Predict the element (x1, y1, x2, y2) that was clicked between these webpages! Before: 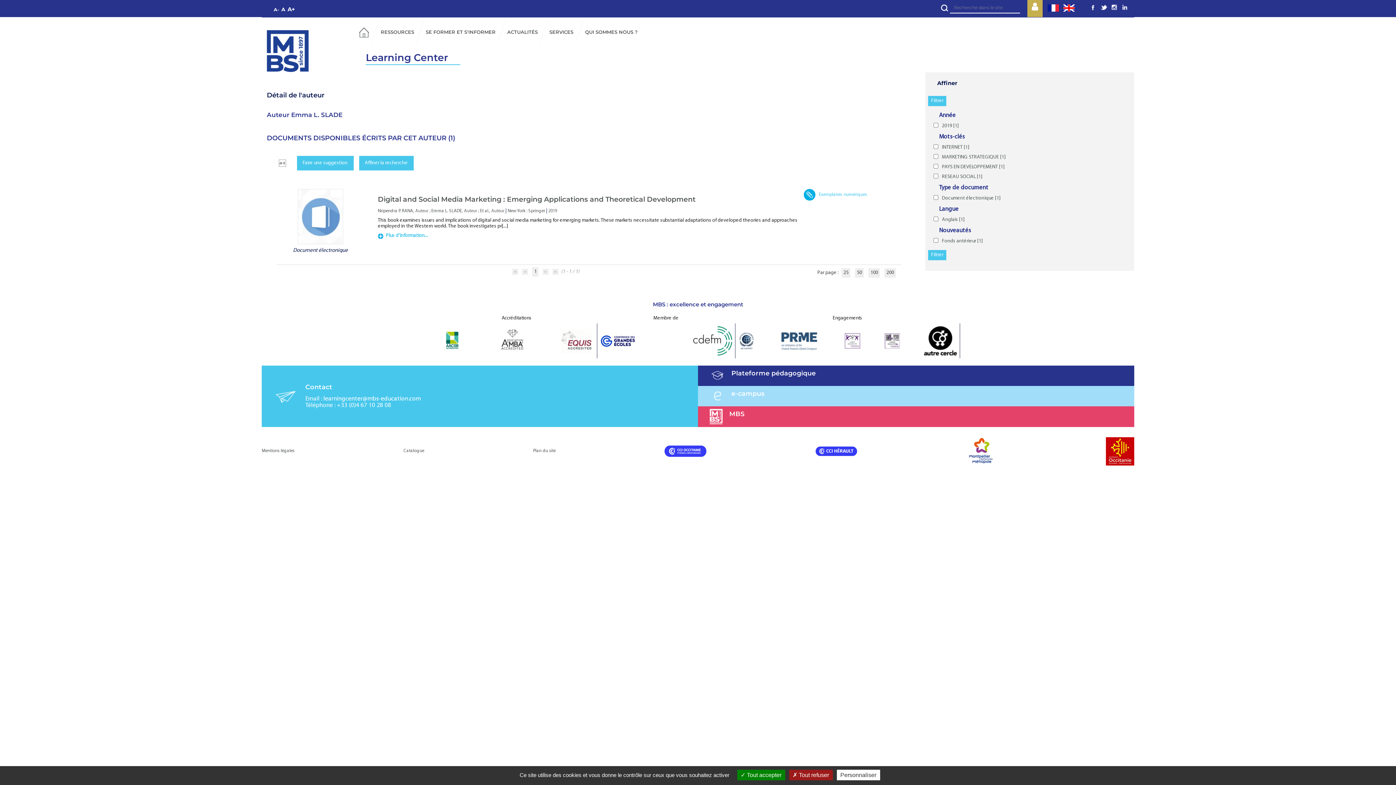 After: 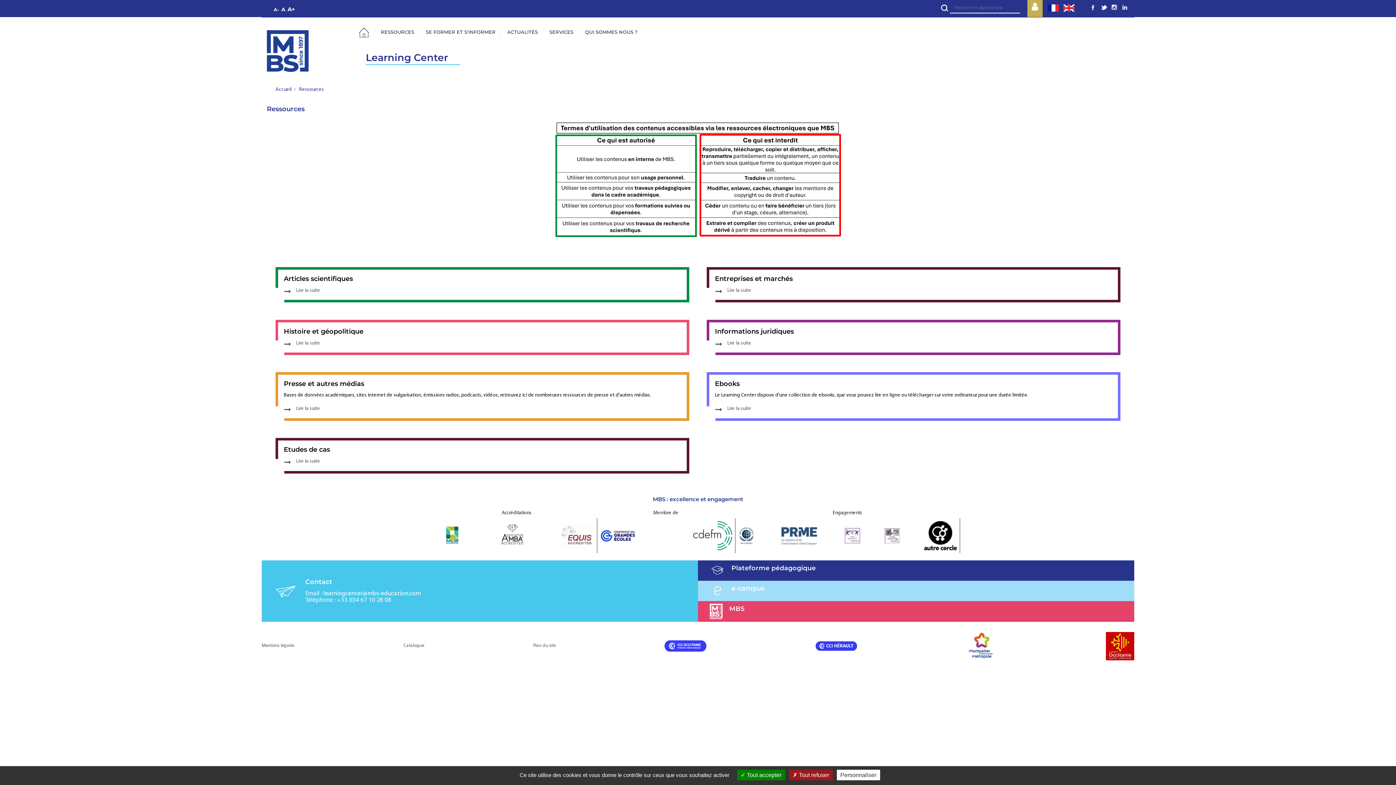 Action: label: RESSOURCES bbox: (374, 21, 420, 42)